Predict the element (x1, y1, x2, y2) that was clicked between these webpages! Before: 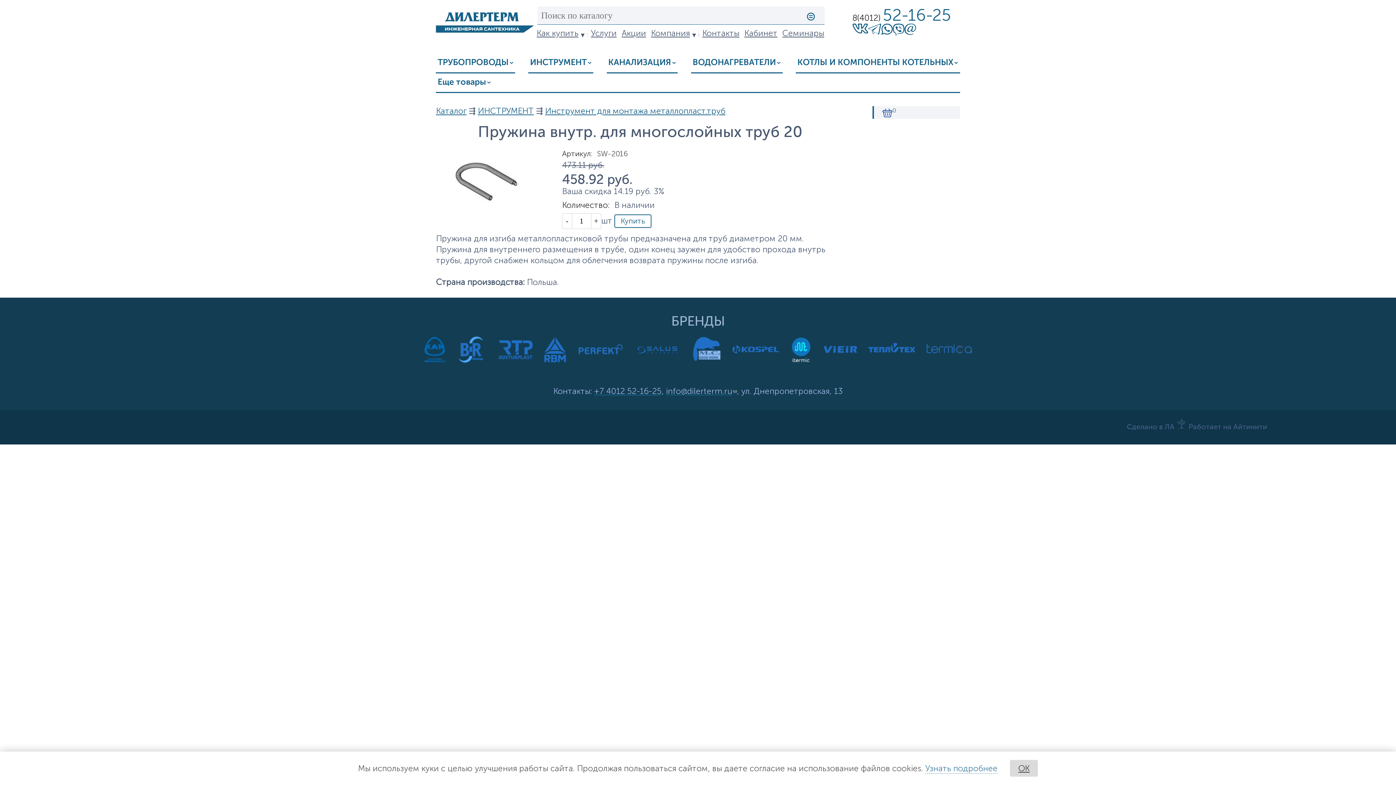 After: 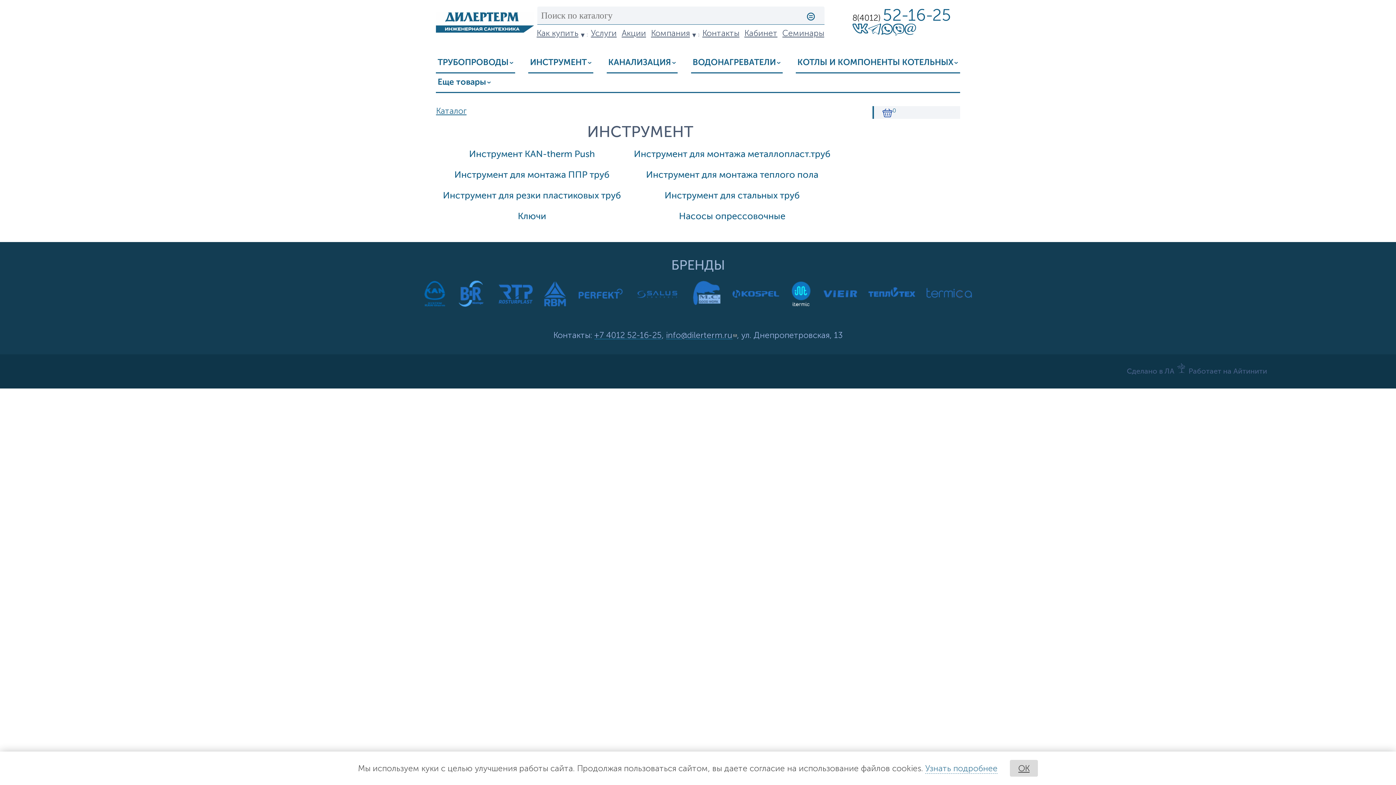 Action: bbox: (528, 53, 588, 72) label: ИНСТРУМЕНТ